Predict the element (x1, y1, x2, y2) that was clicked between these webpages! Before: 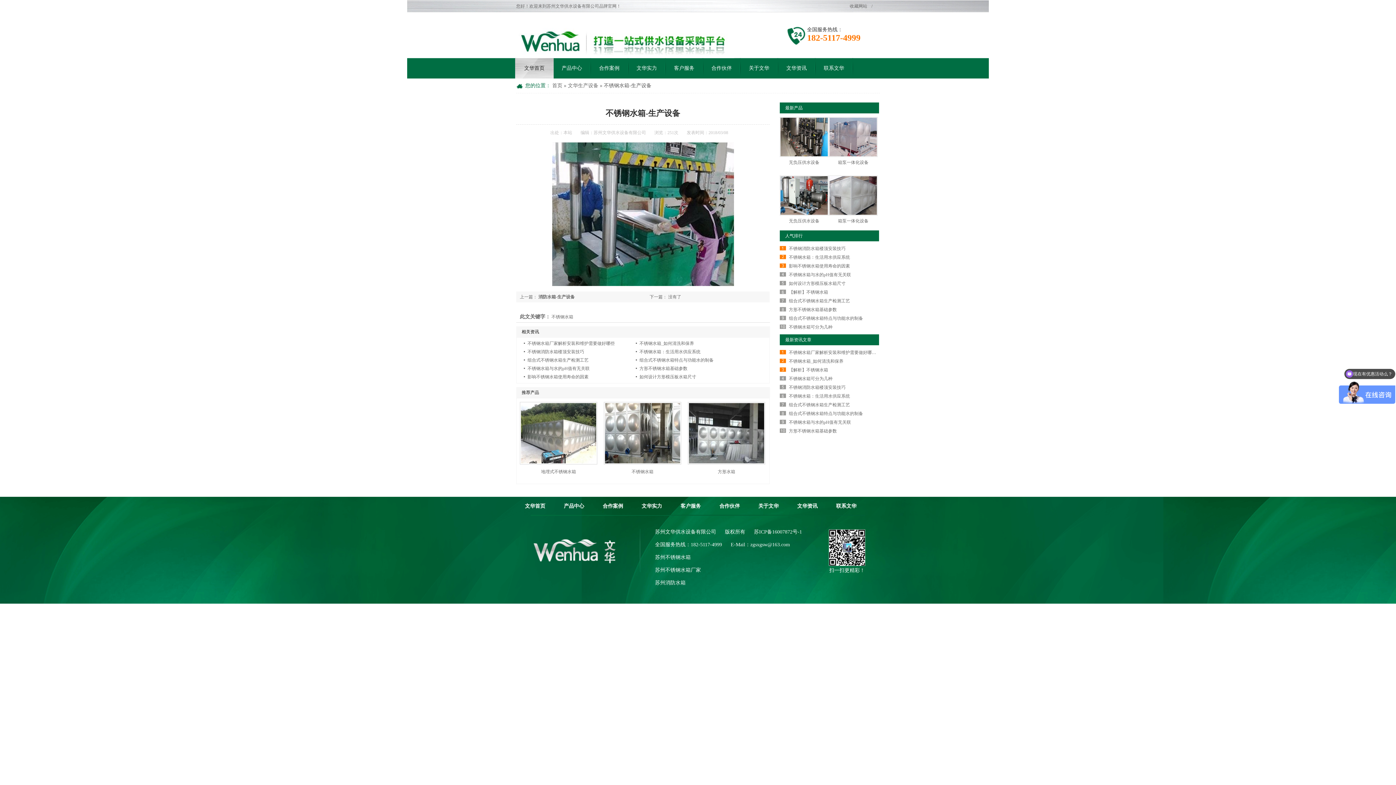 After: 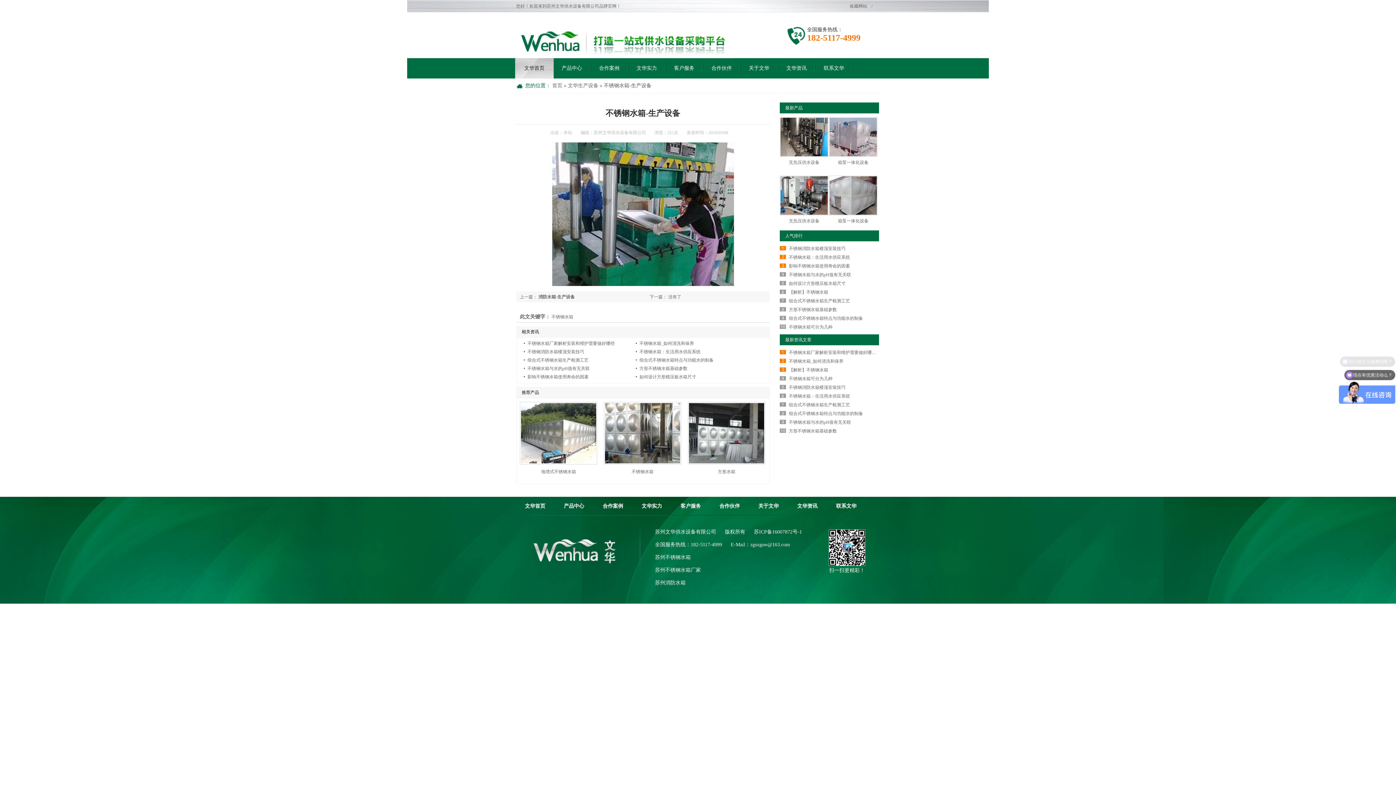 Action: label: 苏ICP备16007872号-1 bbox: (754, 529, 802, 534)